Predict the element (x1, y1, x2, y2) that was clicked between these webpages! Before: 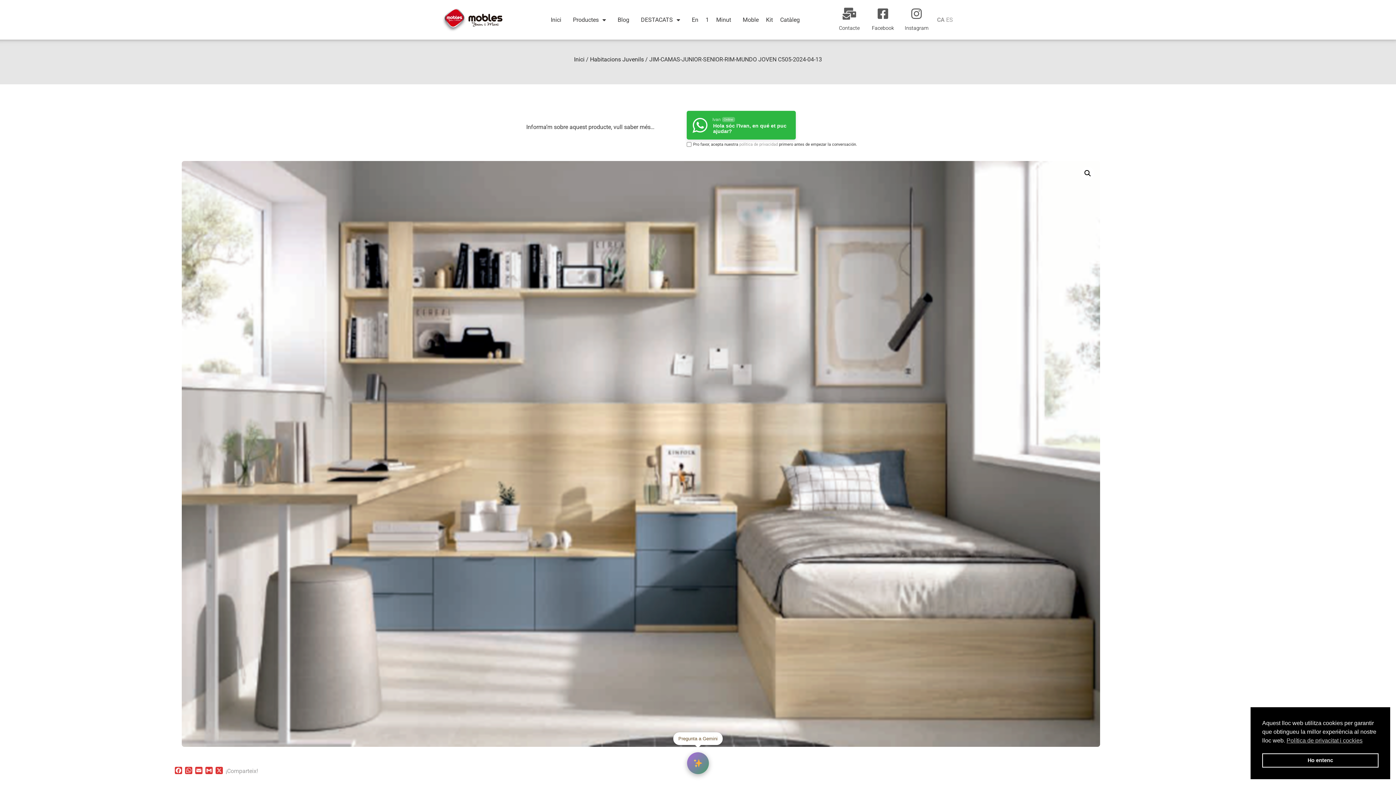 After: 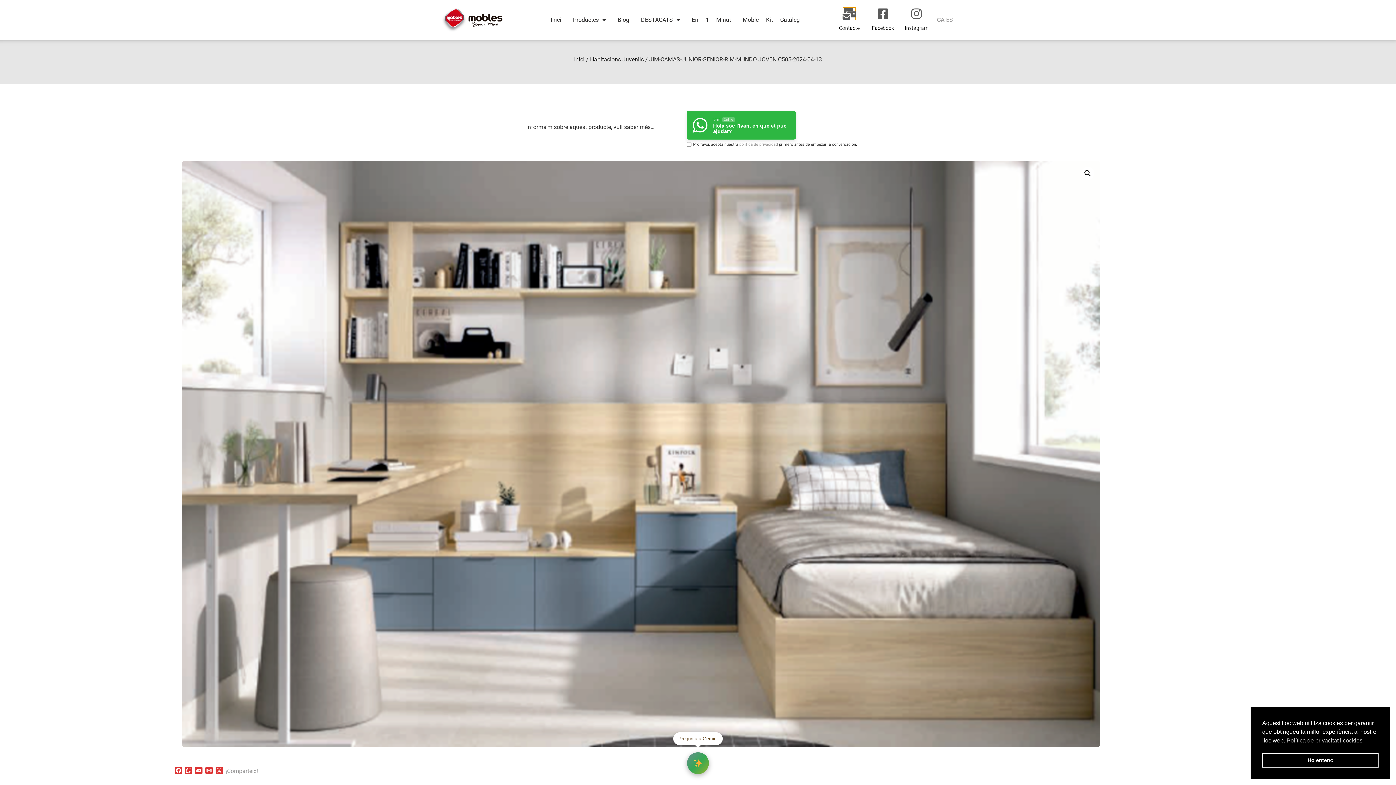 Action: bbox: (843, 7, 855, 19) label: Contacte